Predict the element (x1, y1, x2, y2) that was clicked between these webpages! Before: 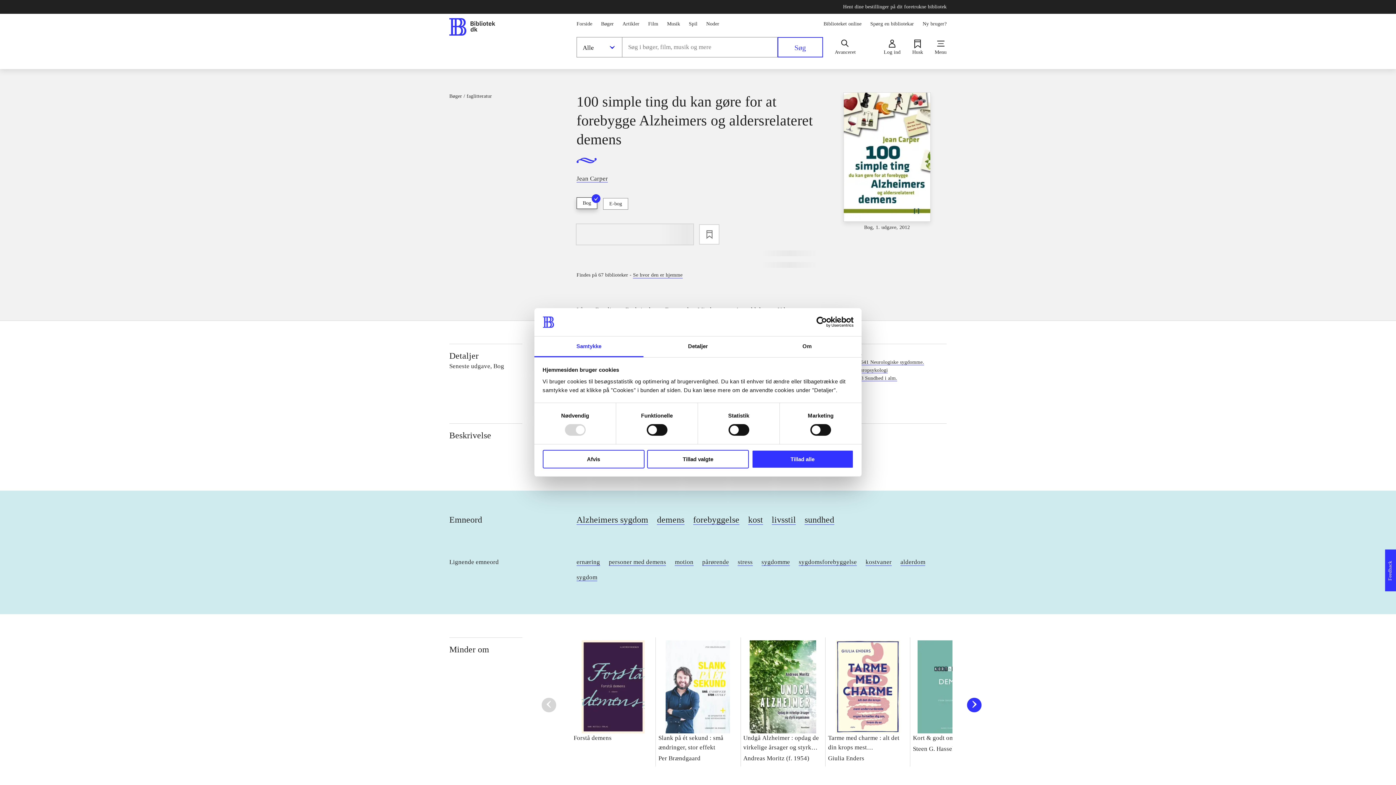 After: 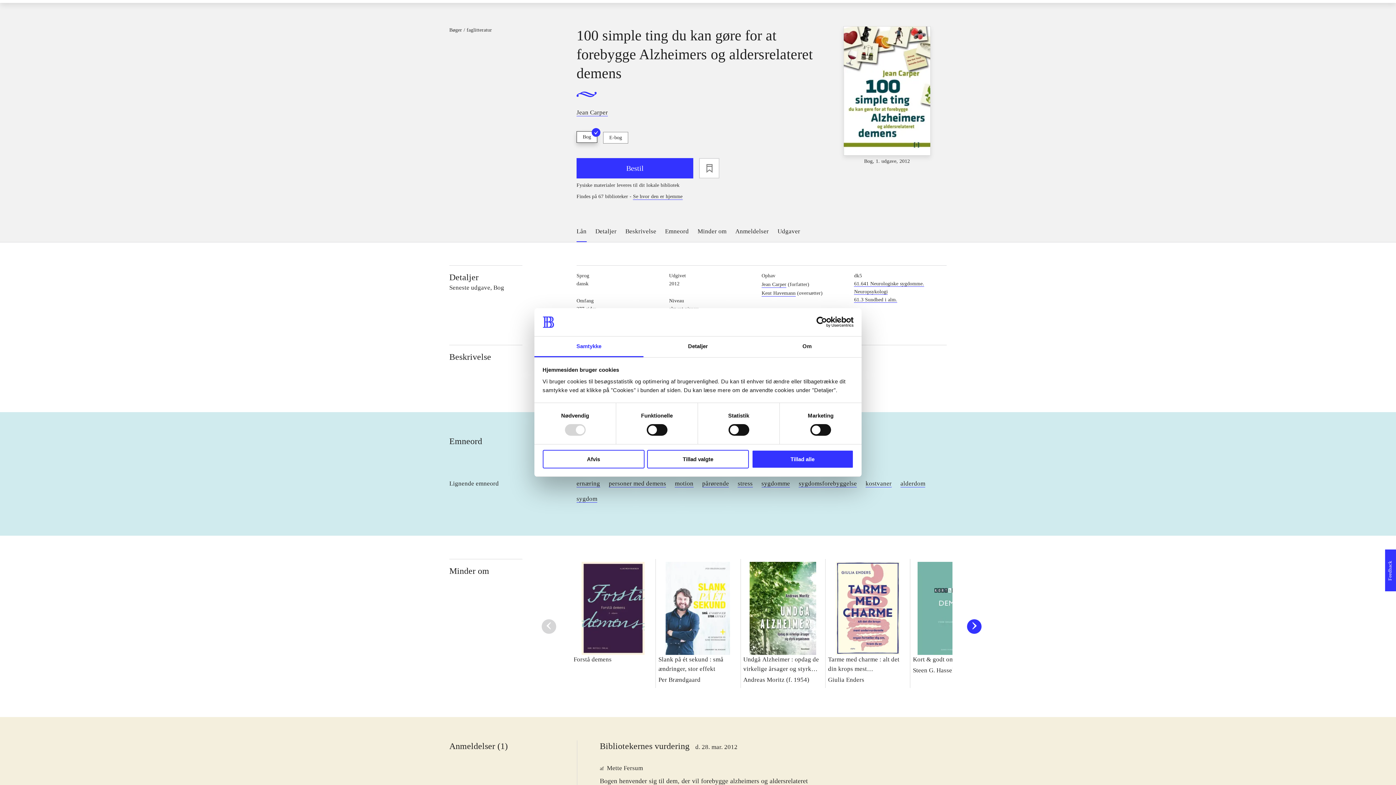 Action: label: Lån bbox: (576, 297, 586, 312)